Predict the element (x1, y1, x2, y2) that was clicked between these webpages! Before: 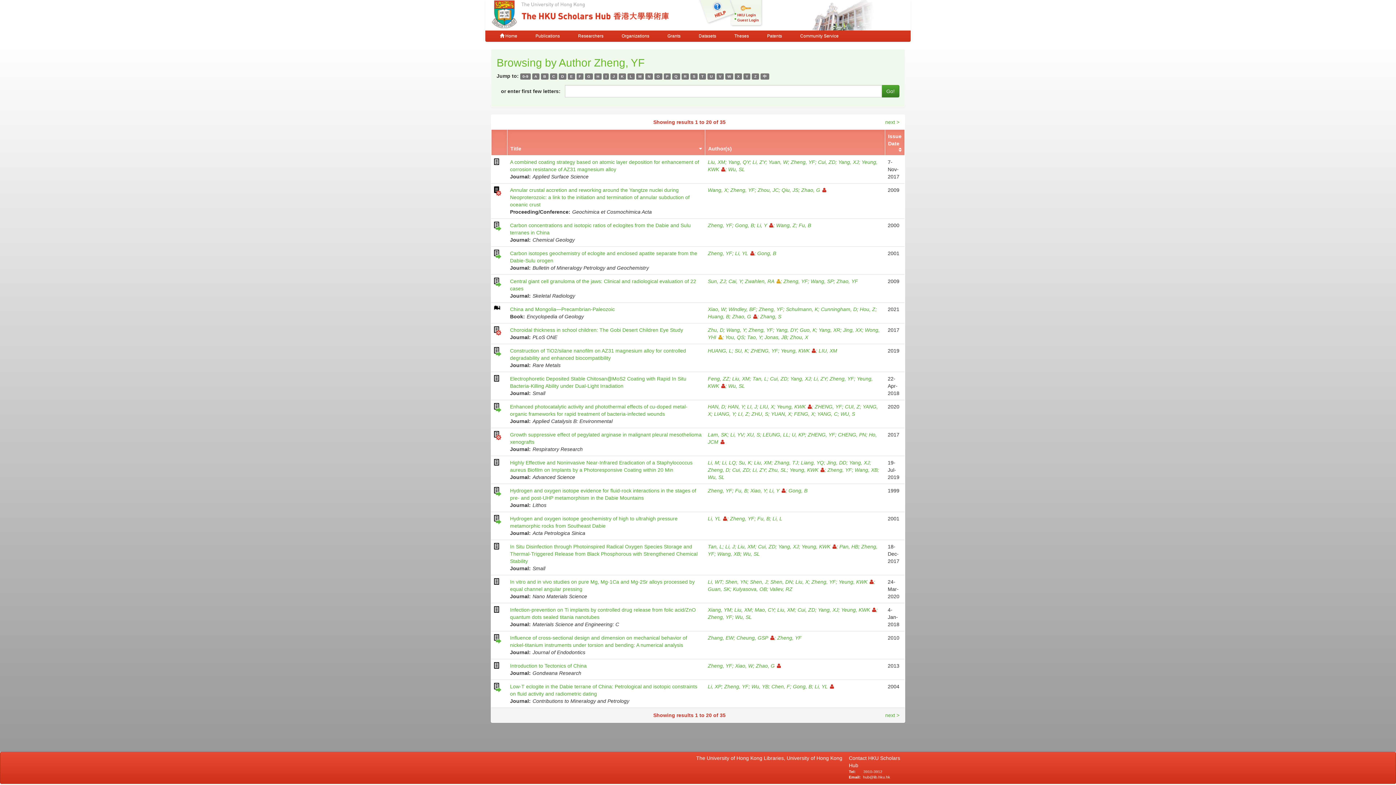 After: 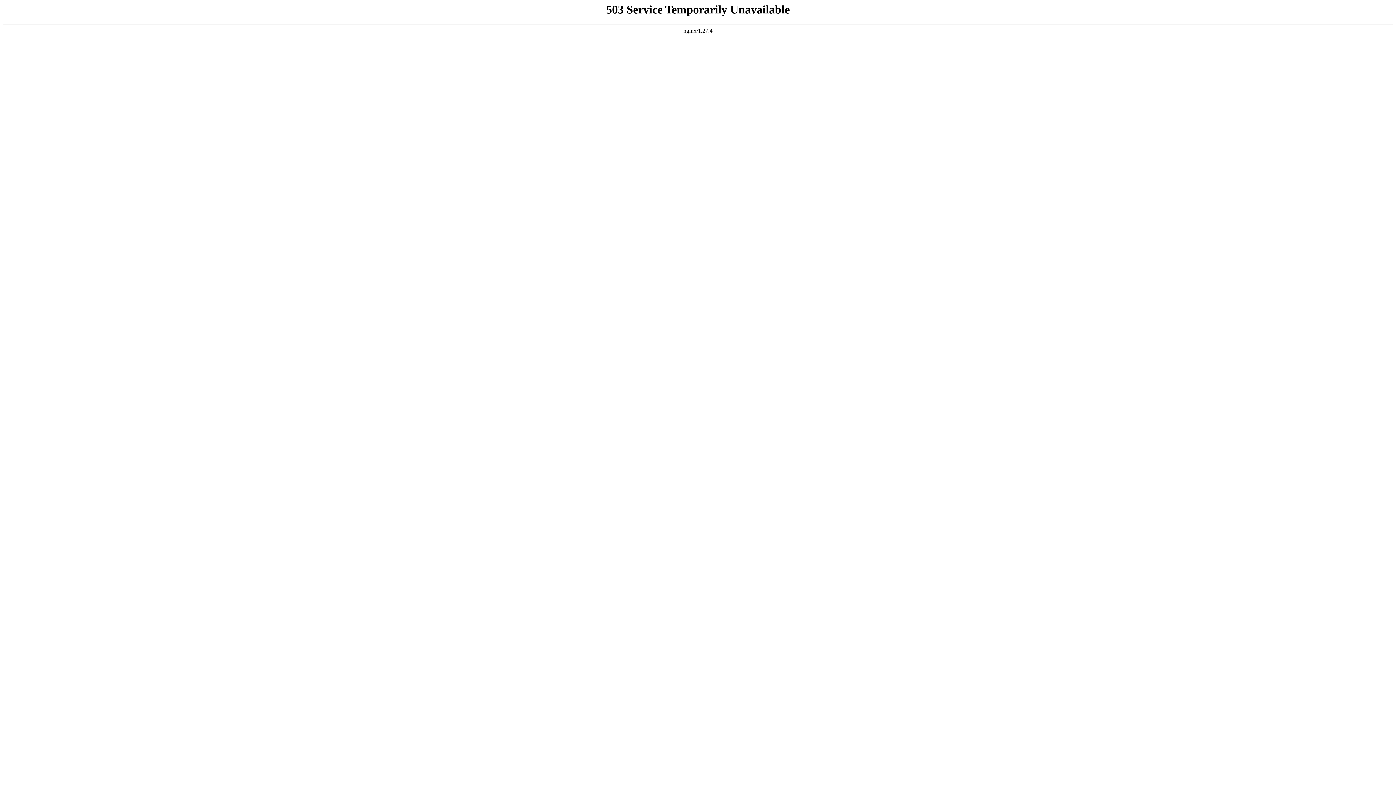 Action: bbox: (735, 73, 742, 79) label: X